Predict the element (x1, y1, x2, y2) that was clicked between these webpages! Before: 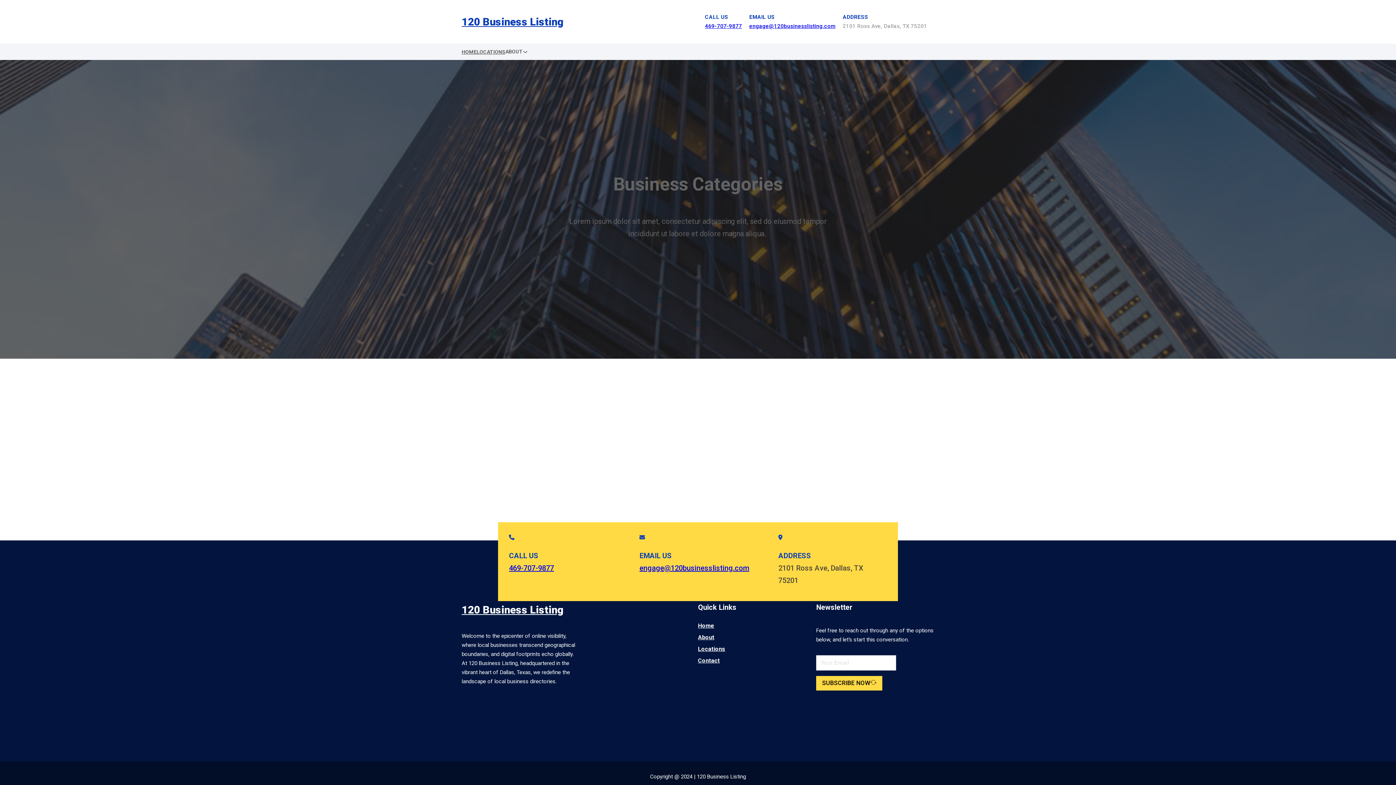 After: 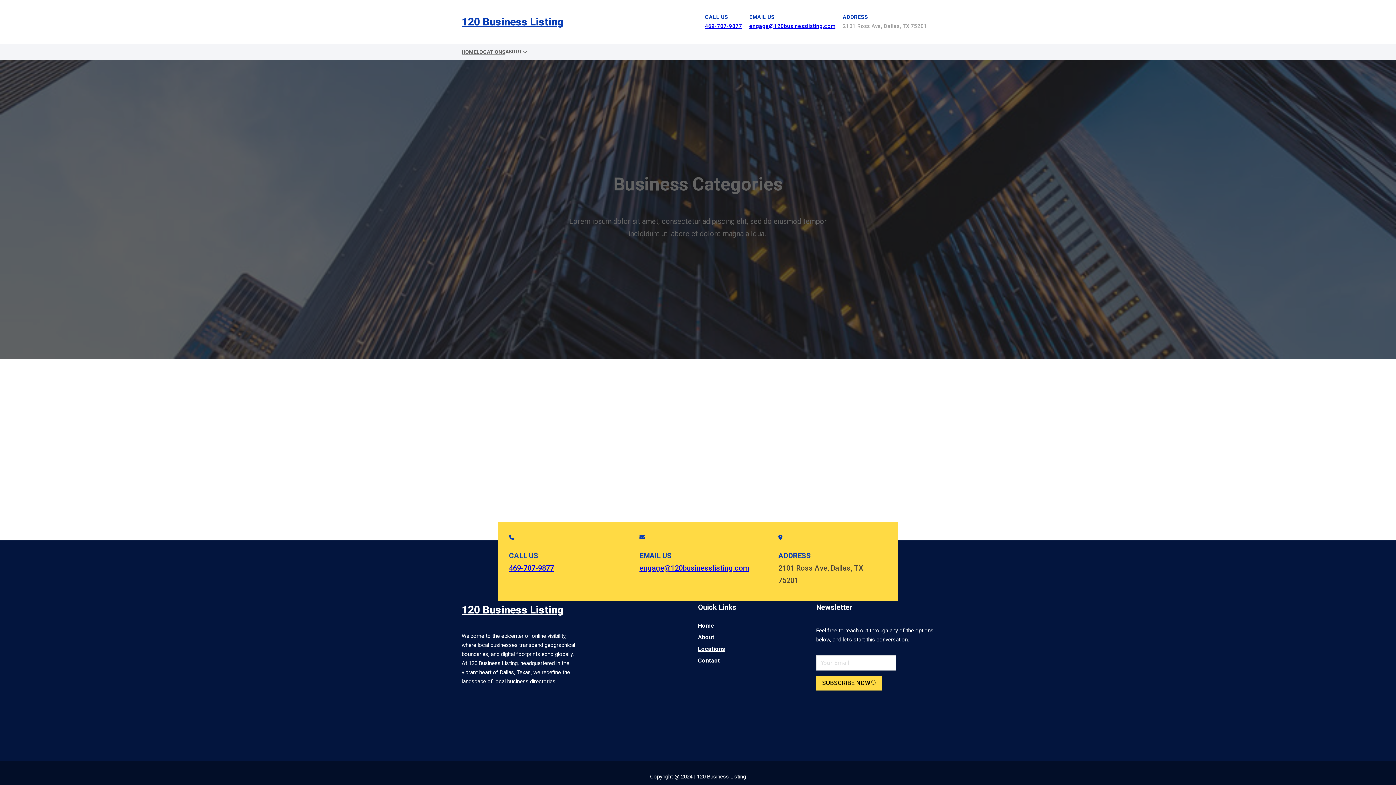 Action: label: engage@120businesslisting.com bbox: (749, 22, 835, 29)